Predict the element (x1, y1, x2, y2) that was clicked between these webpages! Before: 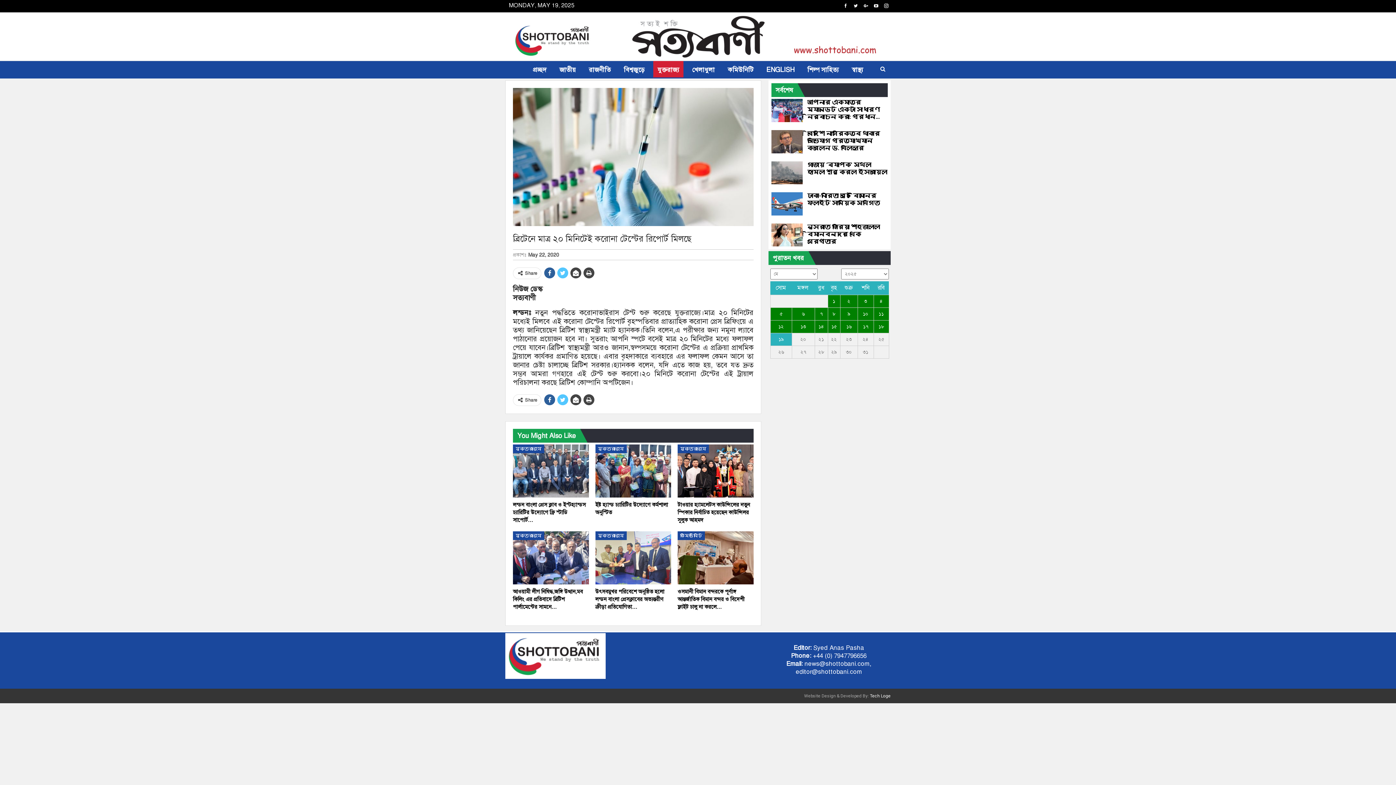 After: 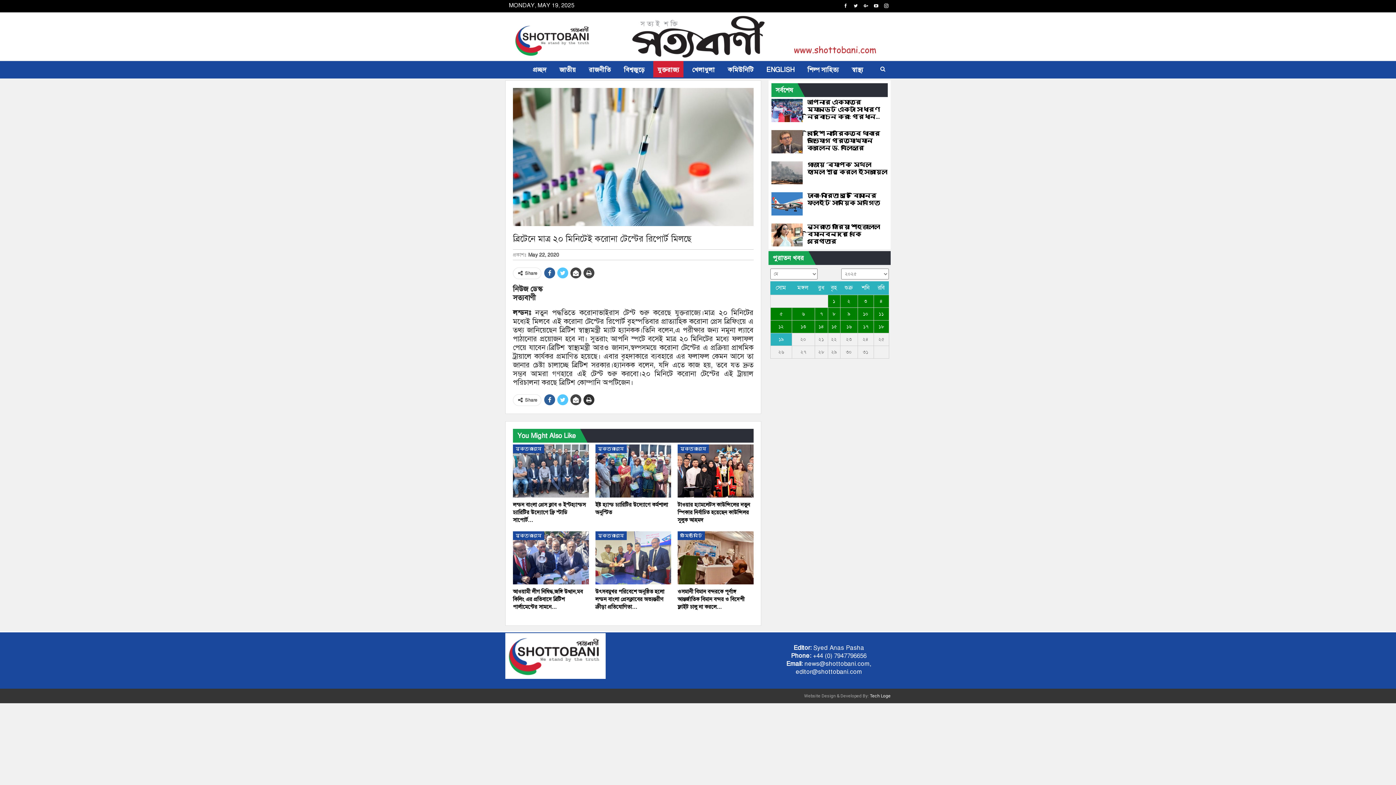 Action: bbox: (583, 394, 594, 405)